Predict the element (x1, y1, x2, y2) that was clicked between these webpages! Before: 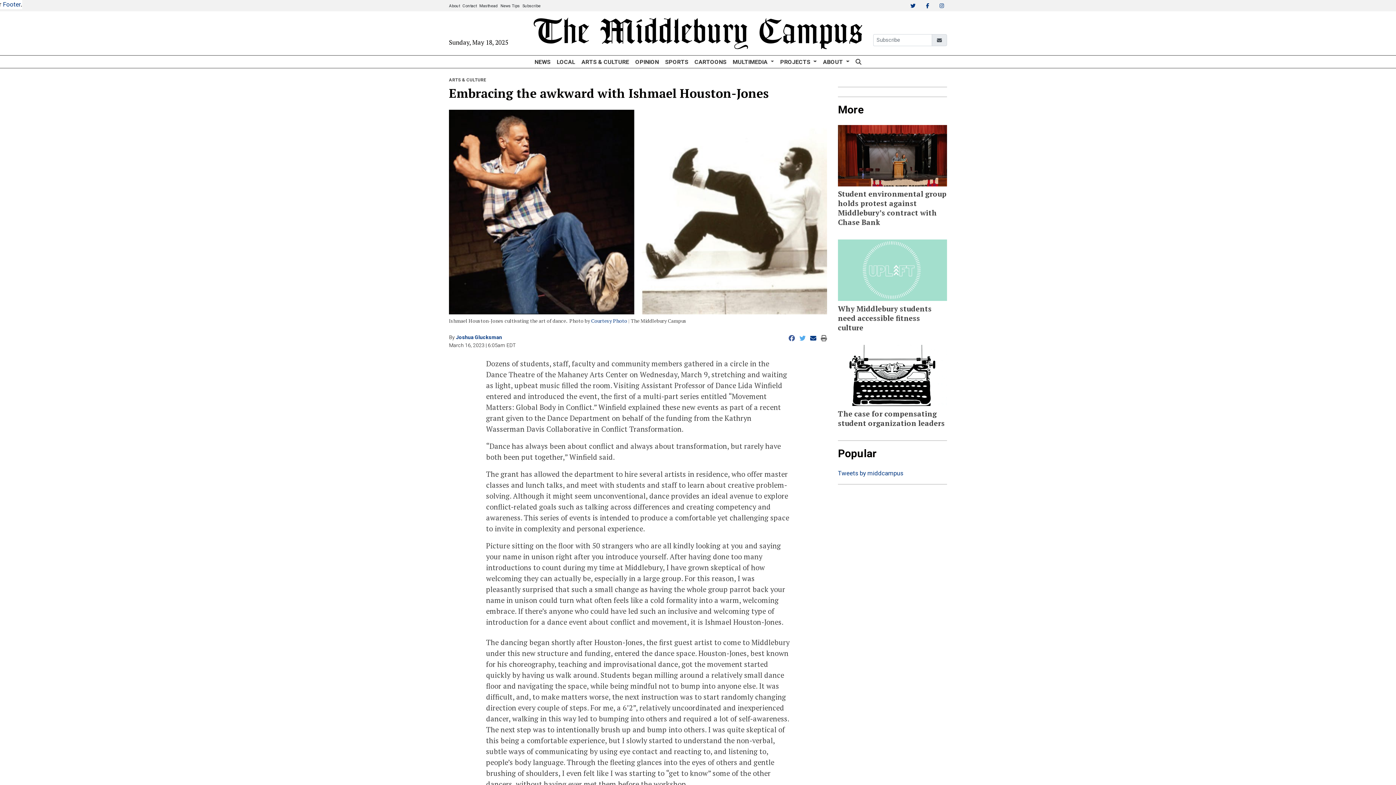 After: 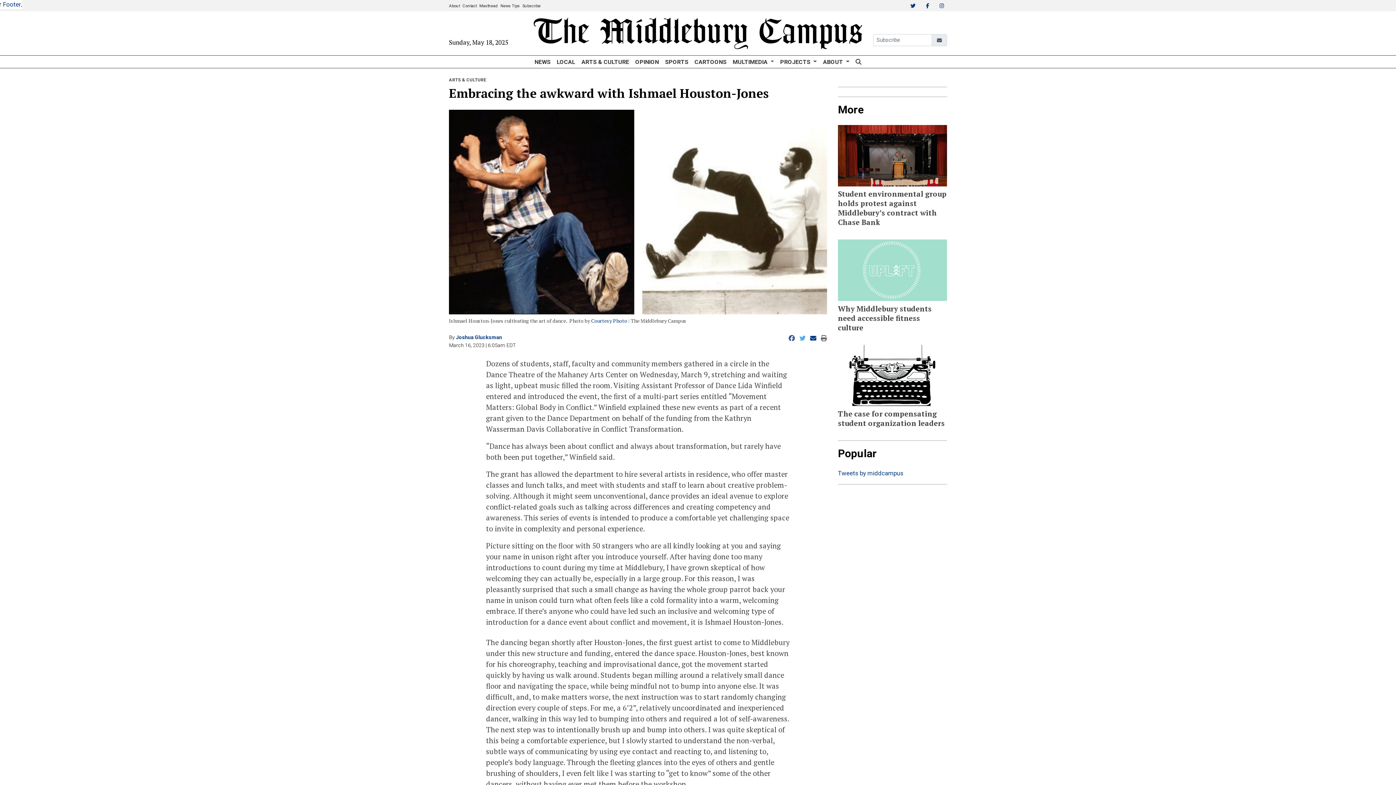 Action: bbox: (788, 334, 795, 342)